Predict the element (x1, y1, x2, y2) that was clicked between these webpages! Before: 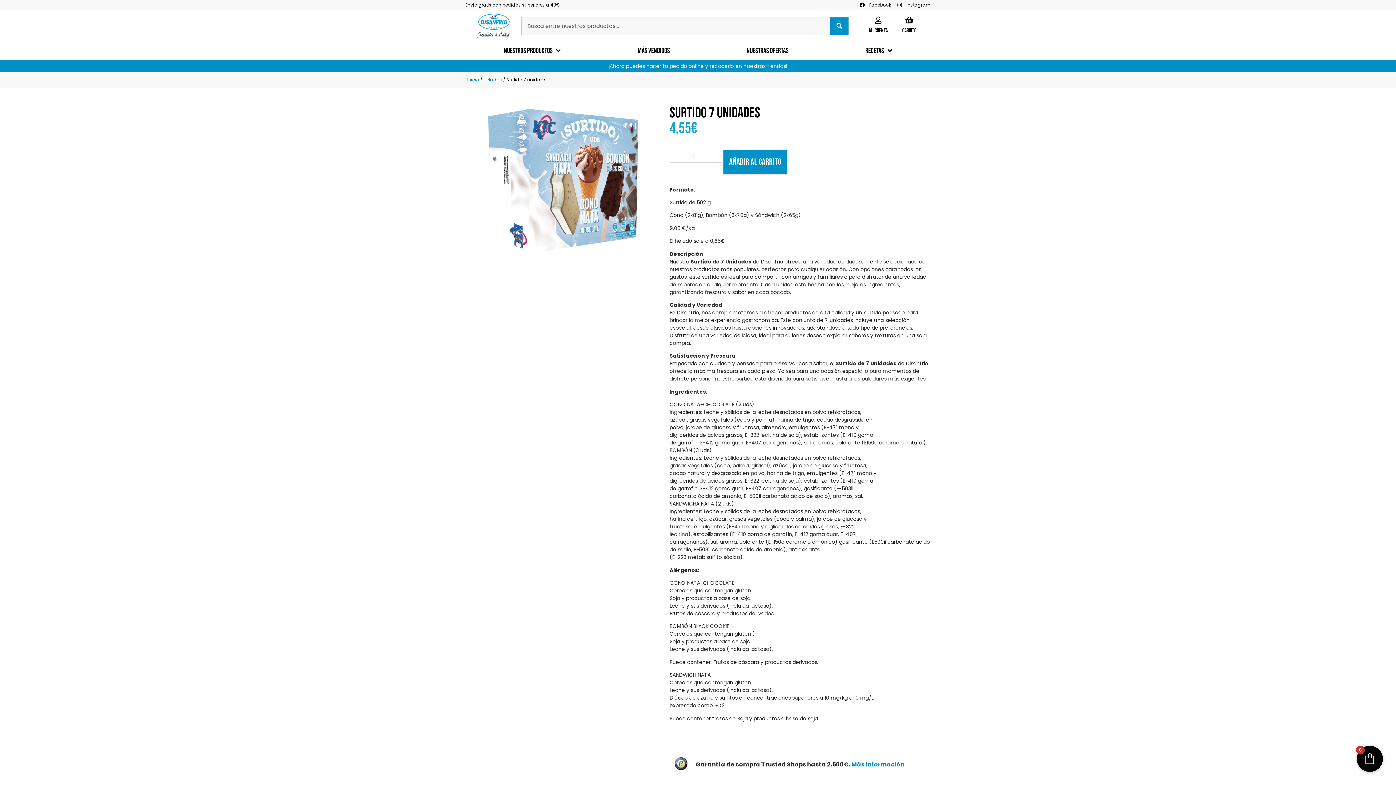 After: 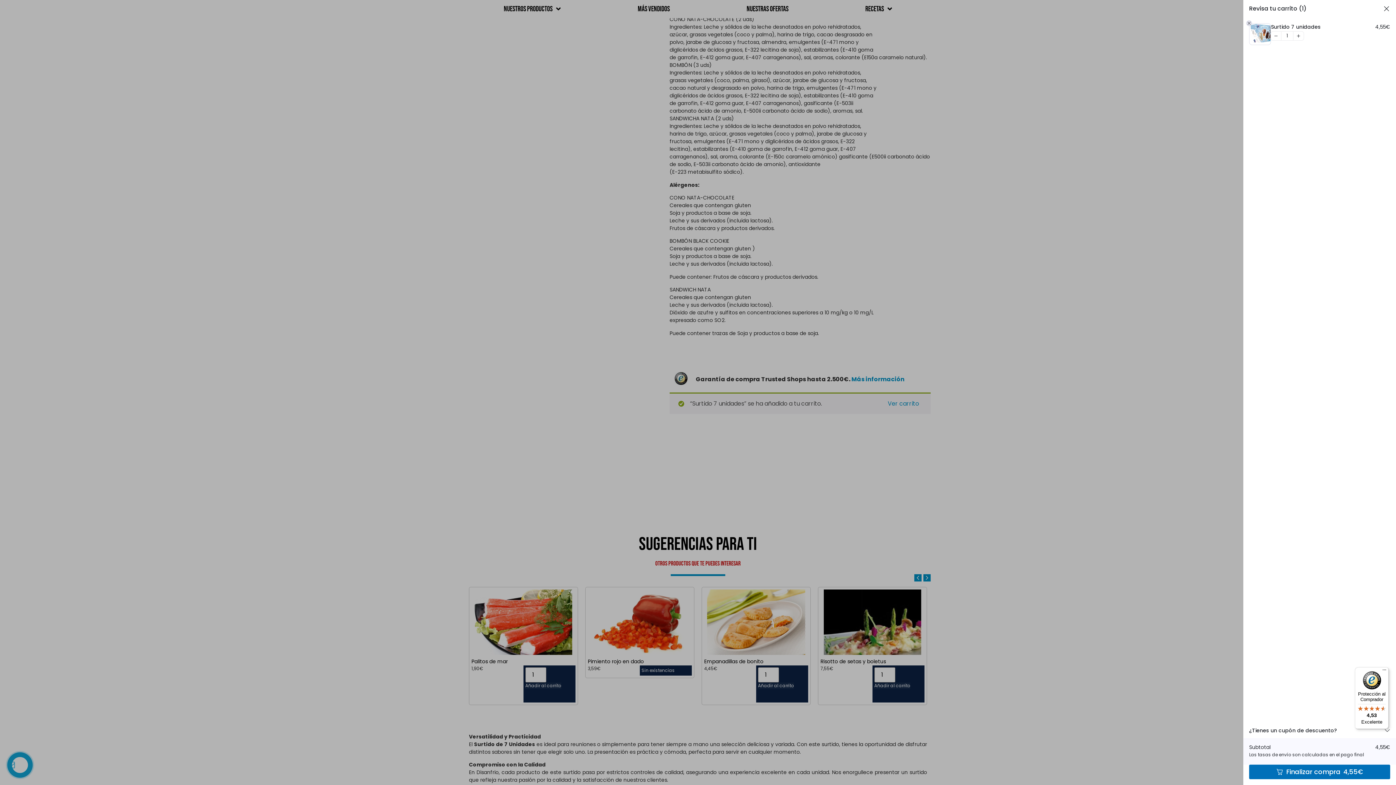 Action: label: Añadir al carrito bbox: (723, 149, 787, 174)